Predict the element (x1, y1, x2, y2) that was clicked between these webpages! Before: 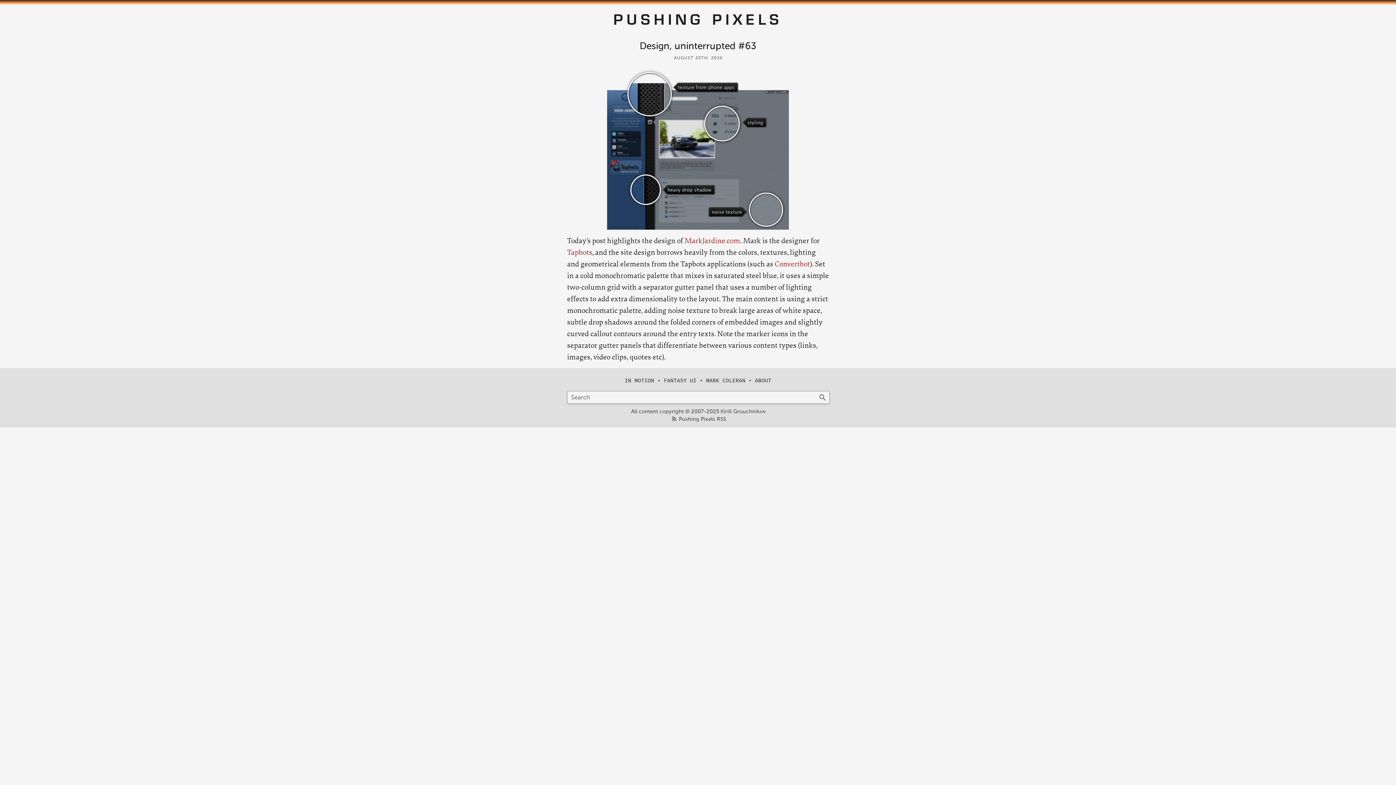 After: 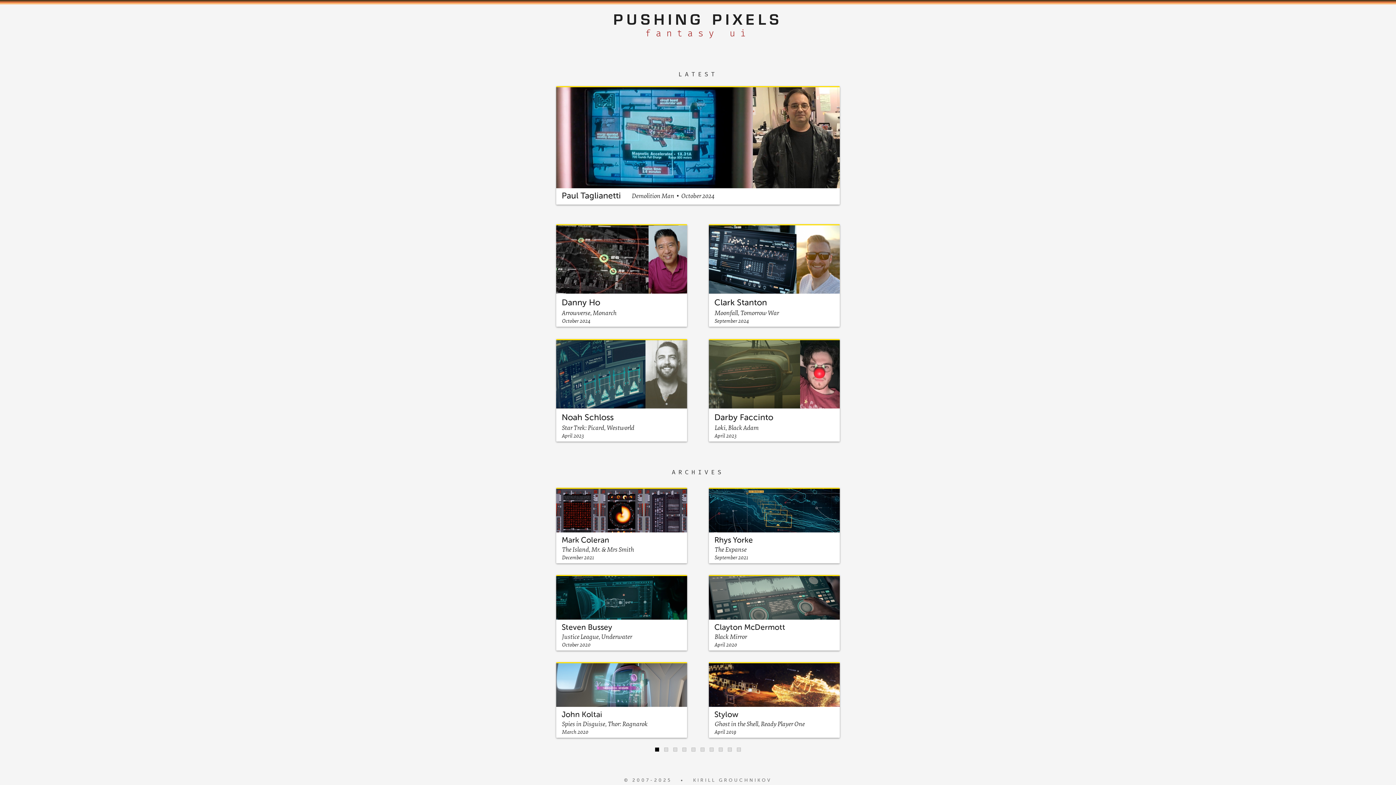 Action: label: FANTASY UI bbox: (663, 377, 696, 383)